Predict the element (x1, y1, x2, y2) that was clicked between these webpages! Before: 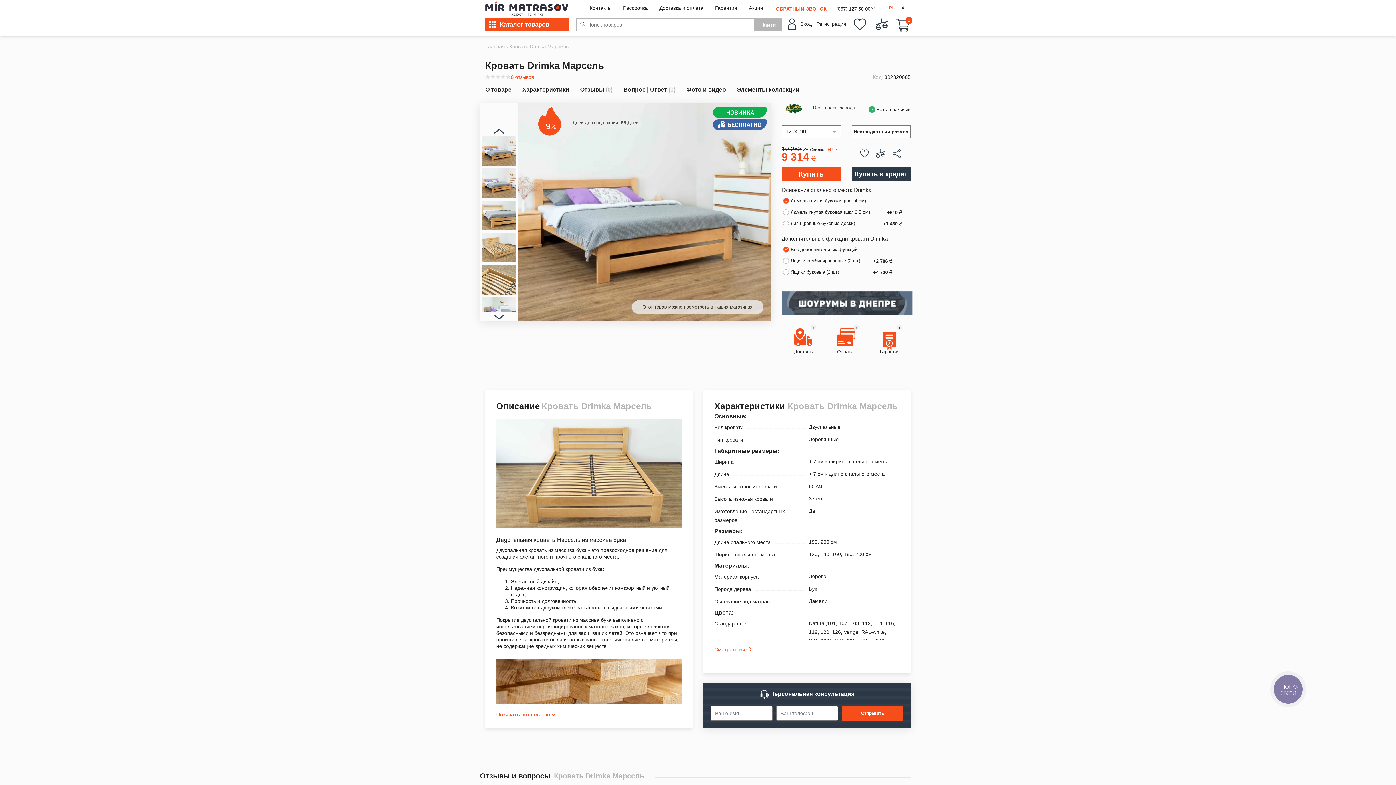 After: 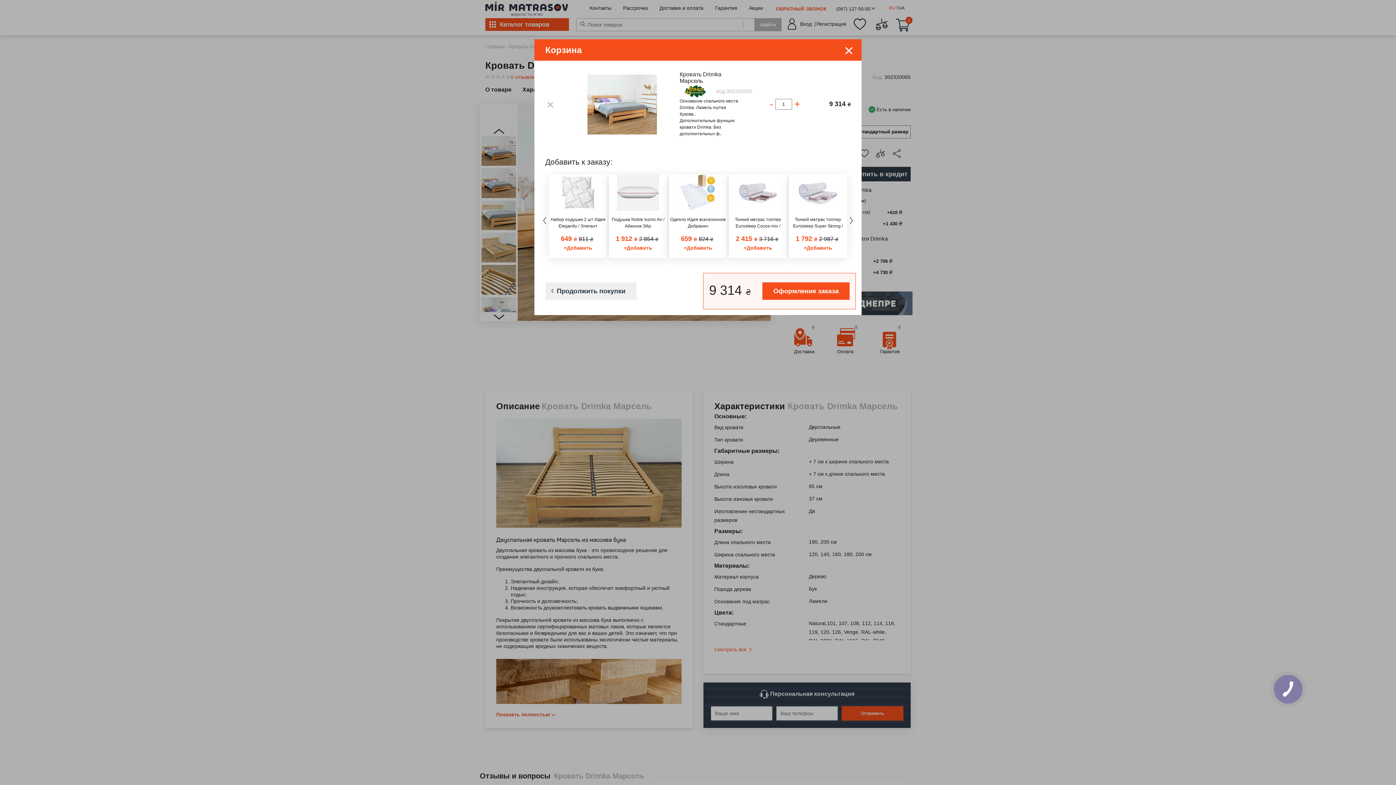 Action: label: Купить bbox: (781, 167, 840, 181)